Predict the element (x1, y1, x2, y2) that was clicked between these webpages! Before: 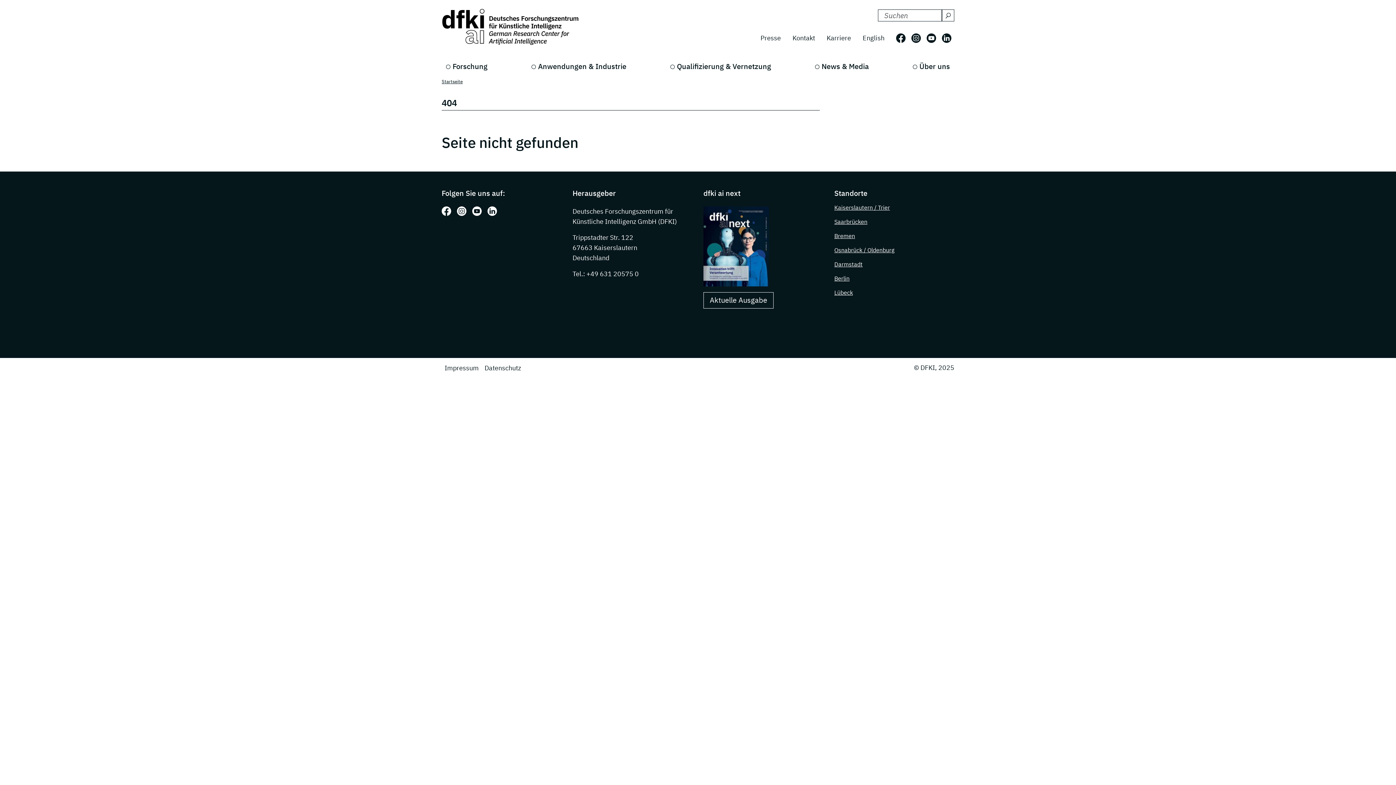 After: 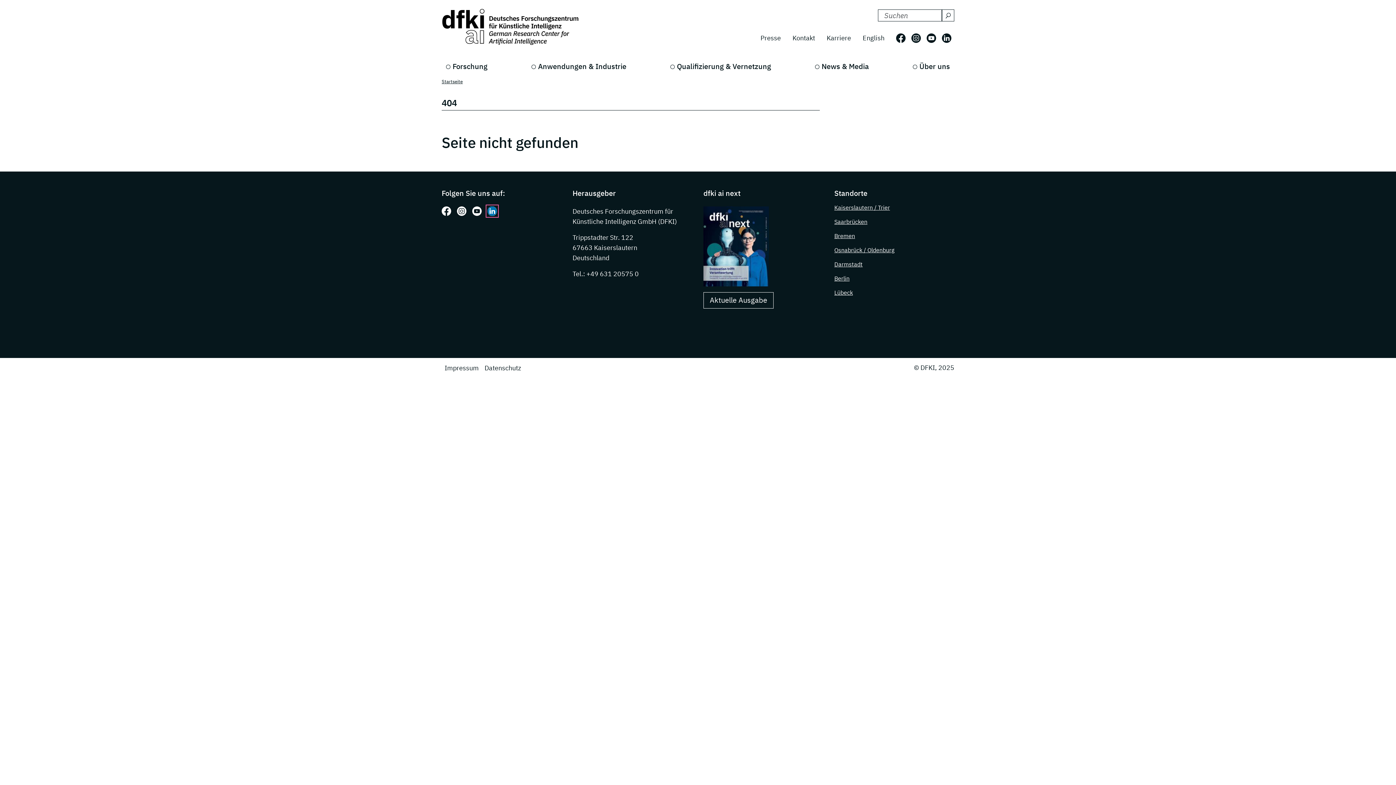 Action: label: Folgen Sie uns auf: LinkedIn bbox: (487, 206, 497, 216)